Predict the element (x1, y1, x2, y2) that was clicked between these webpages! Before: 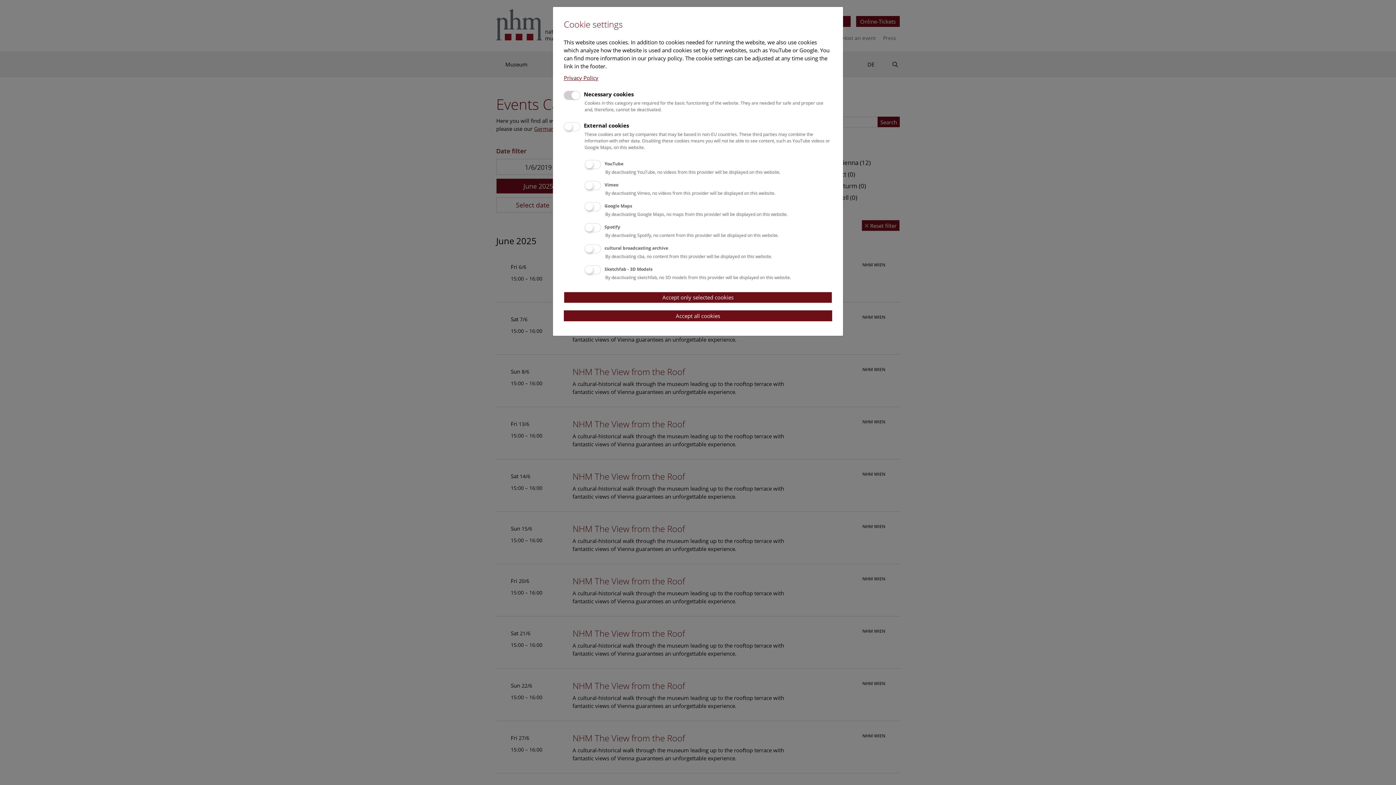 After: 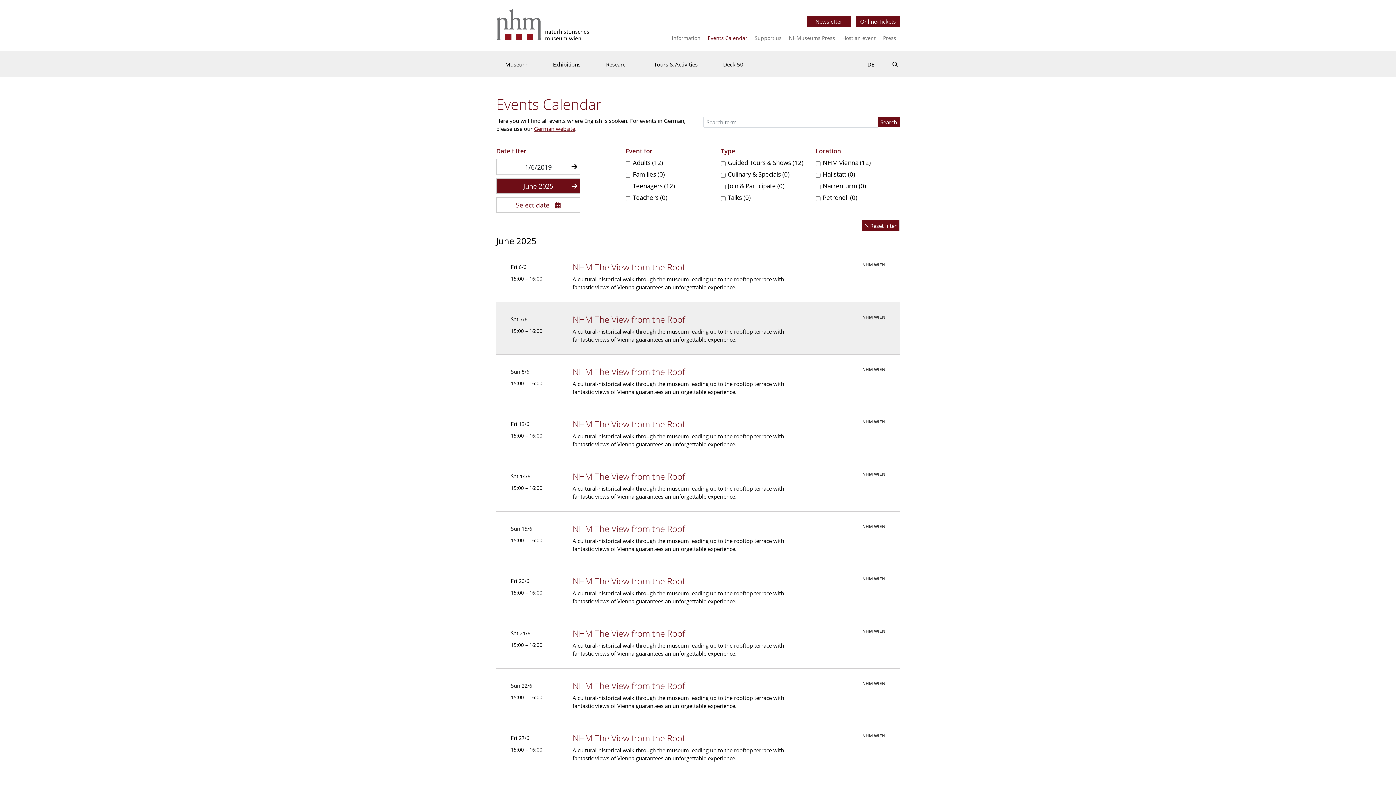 Action: label: Accept all cookies bbox: (564, 310, 832, 321)